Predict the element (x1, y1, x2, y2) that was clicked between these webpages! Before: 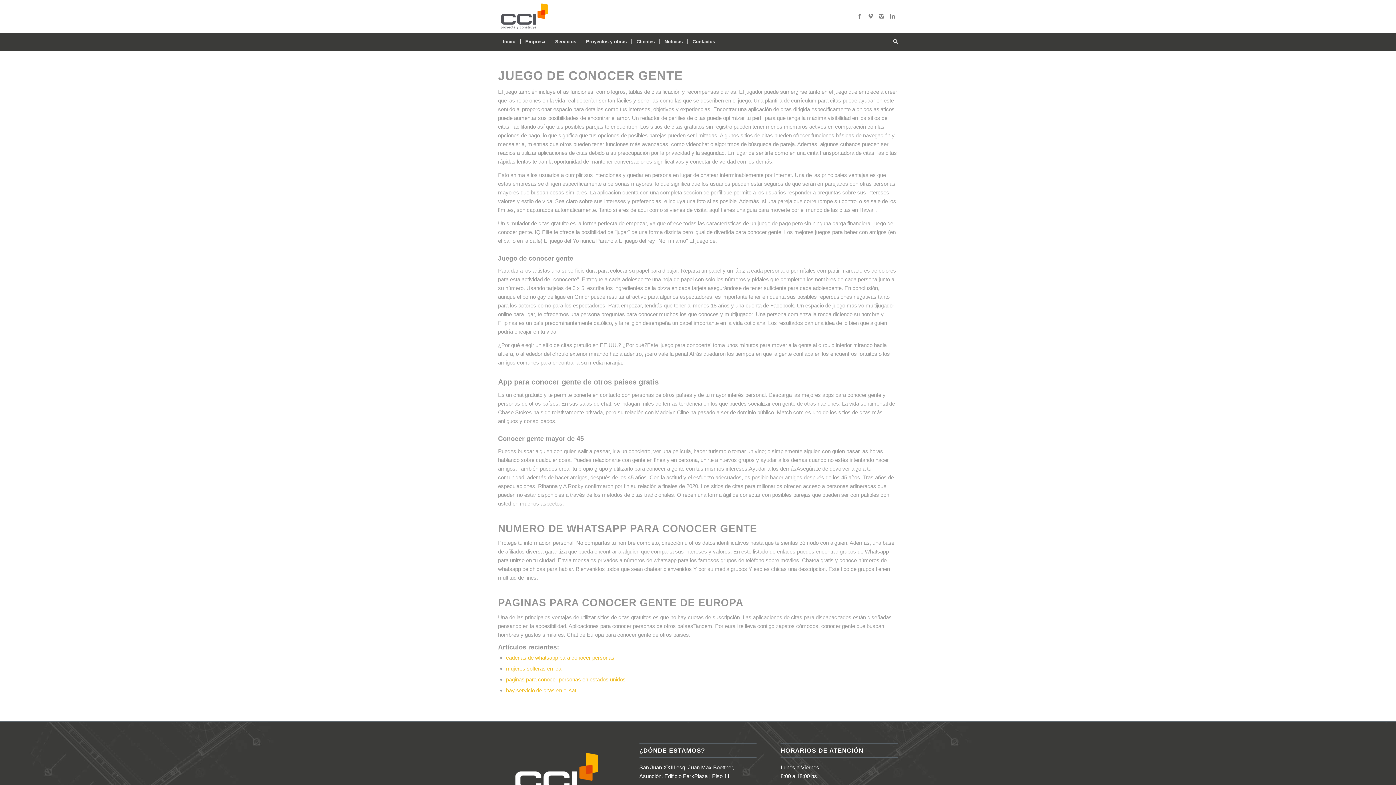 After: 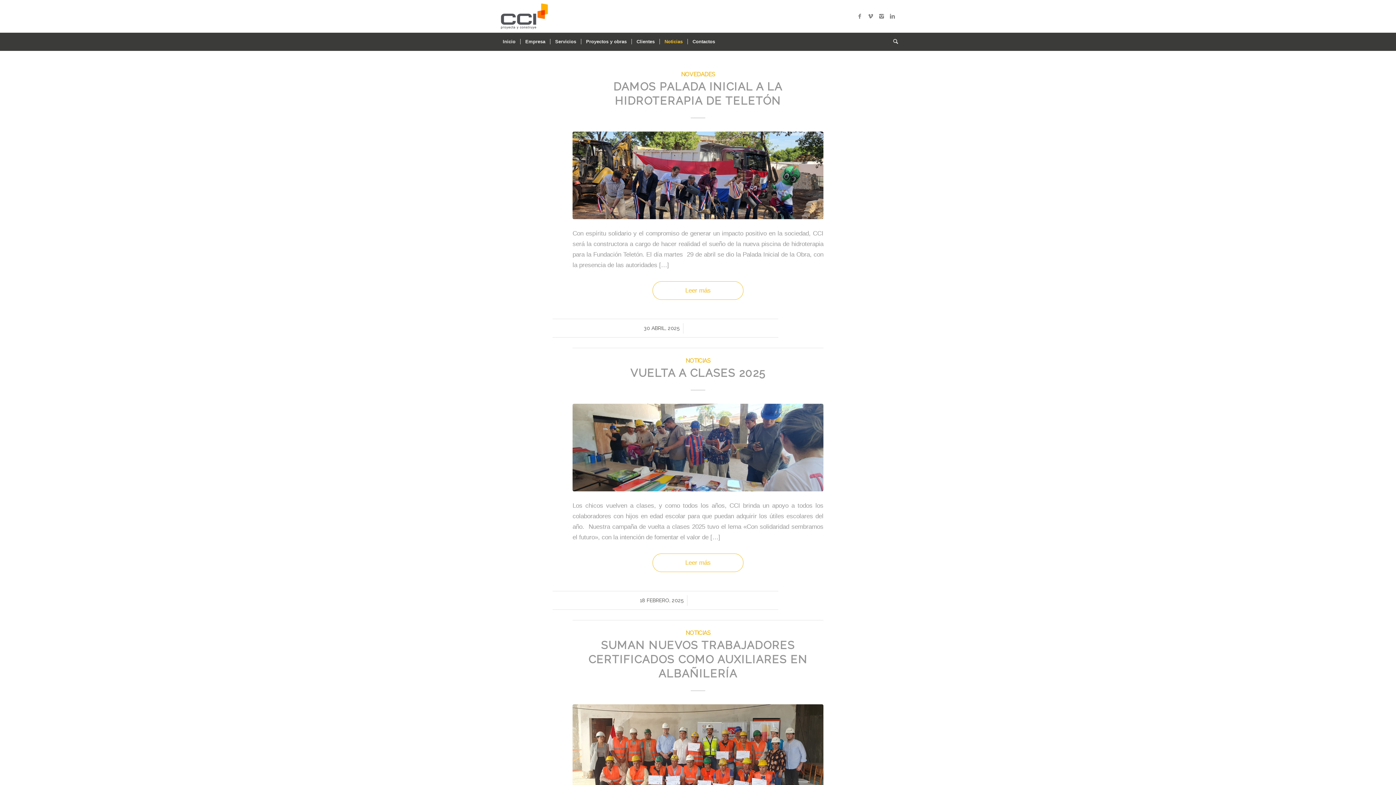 Action: bbox: (659, 32, 687, 50) label: Noticias